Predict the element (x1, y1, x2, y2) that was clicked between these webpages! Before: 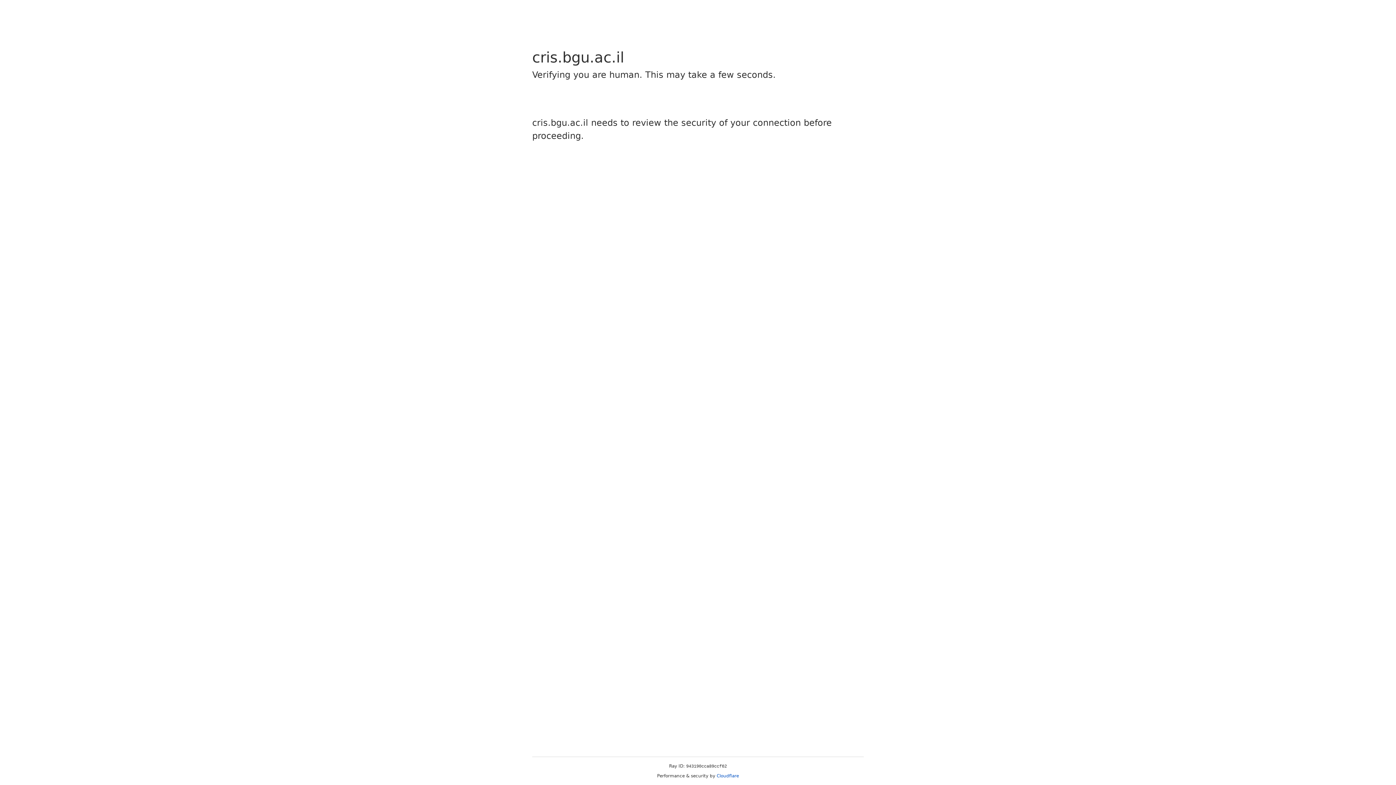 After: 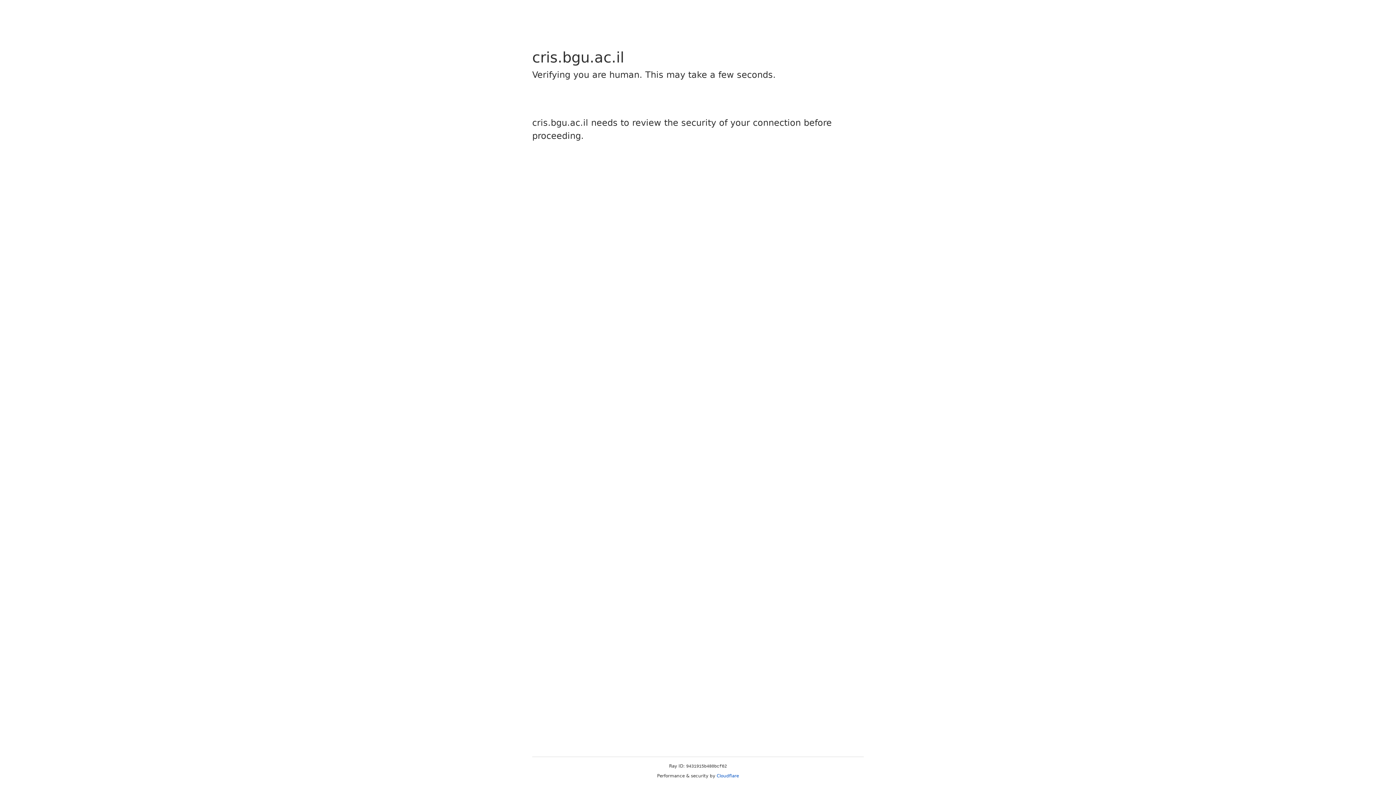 Action: bbox: (716, 773, 739, 778) label: Cloudflare